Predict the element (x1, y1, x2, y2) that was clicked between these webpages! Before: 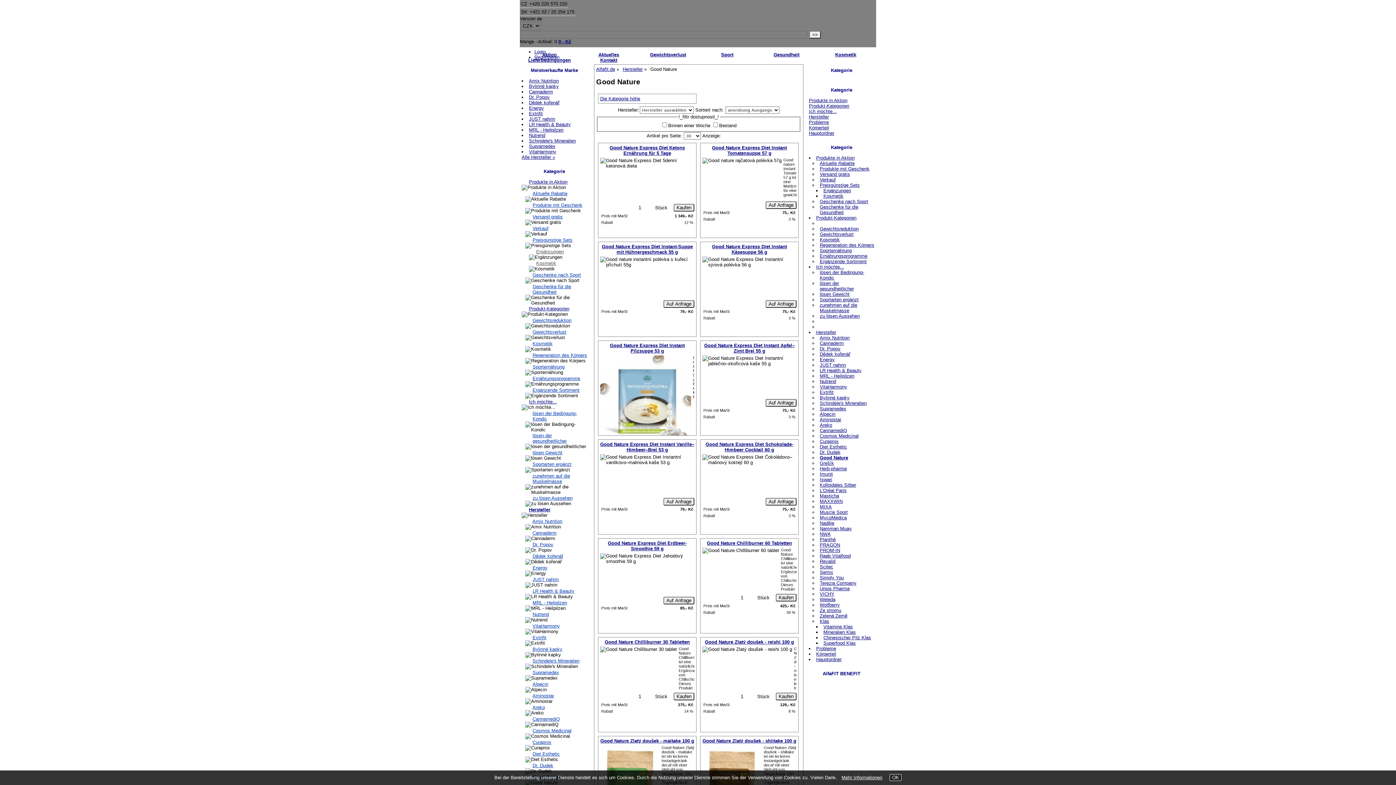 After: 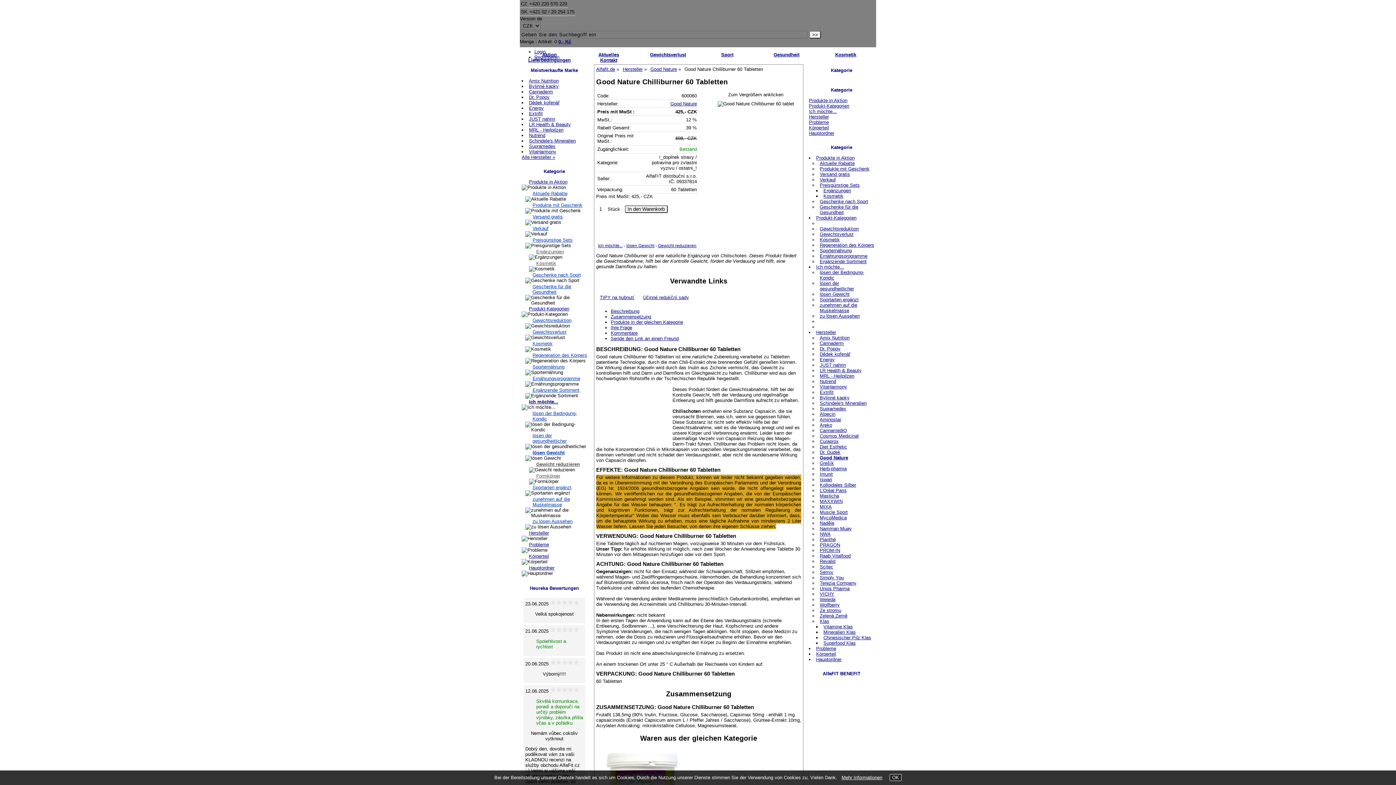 Action: bbox: (702, 540, 796, 546) label: Good Nature Chilliburner 60 Tabletten